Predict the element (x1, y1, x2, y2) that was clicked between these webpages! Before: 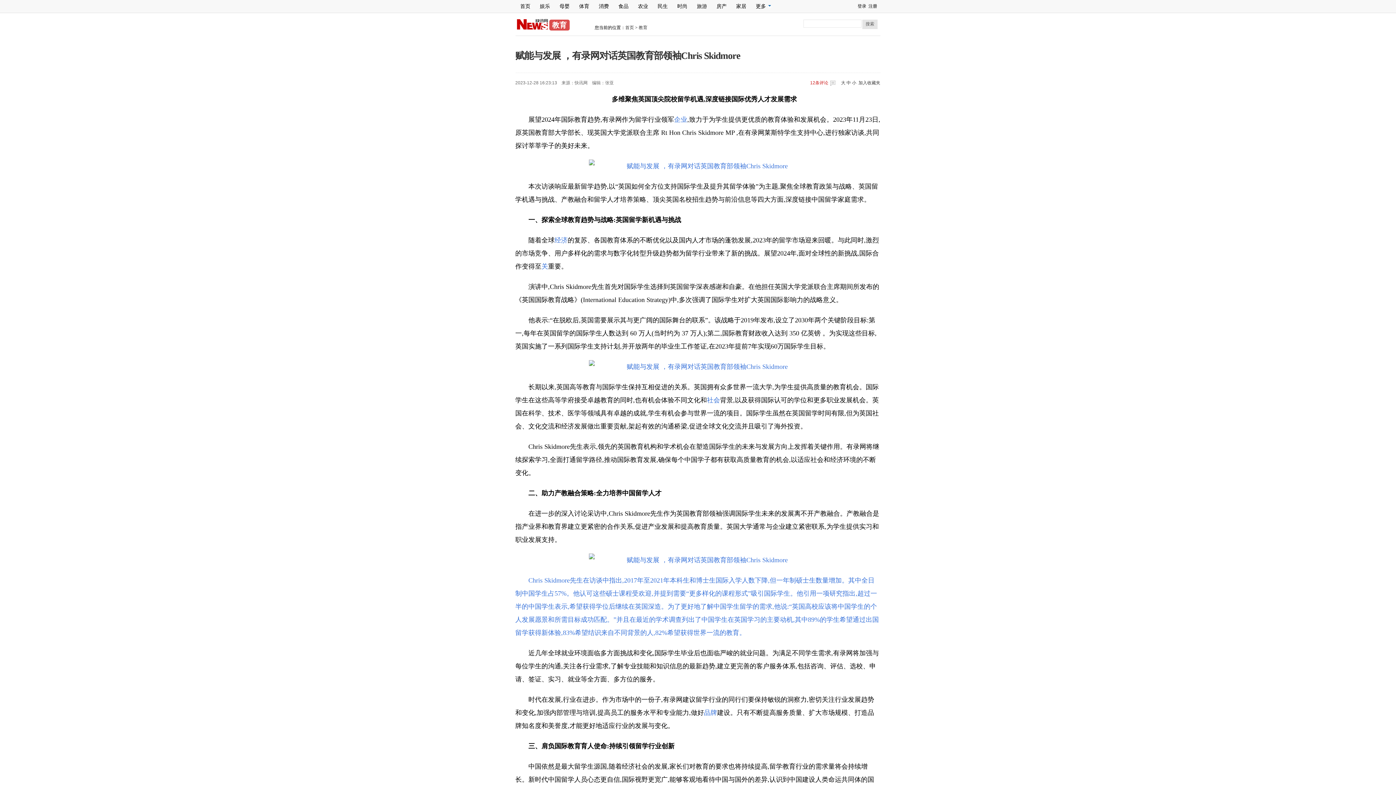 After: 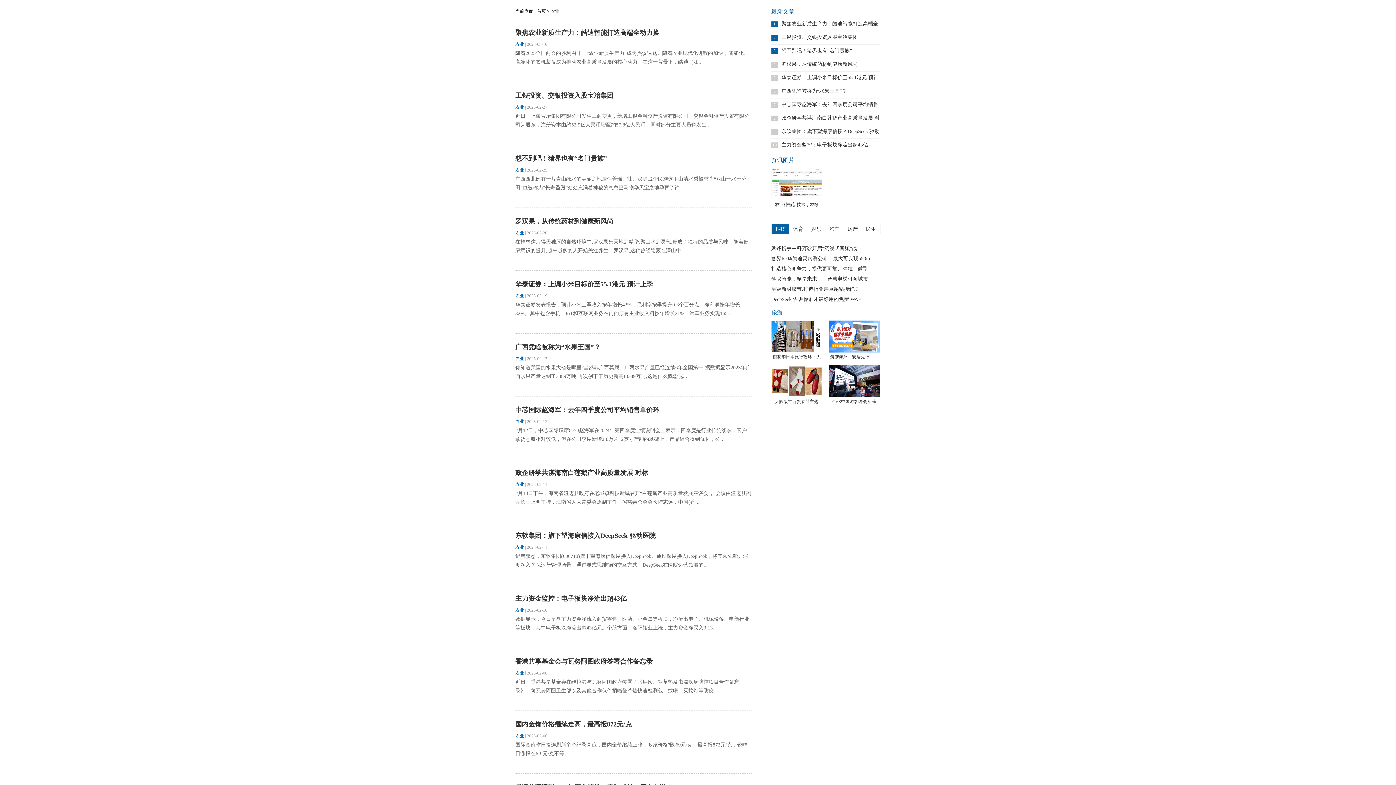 Action: bbox: (633, 0, 653, 12) label: 农业